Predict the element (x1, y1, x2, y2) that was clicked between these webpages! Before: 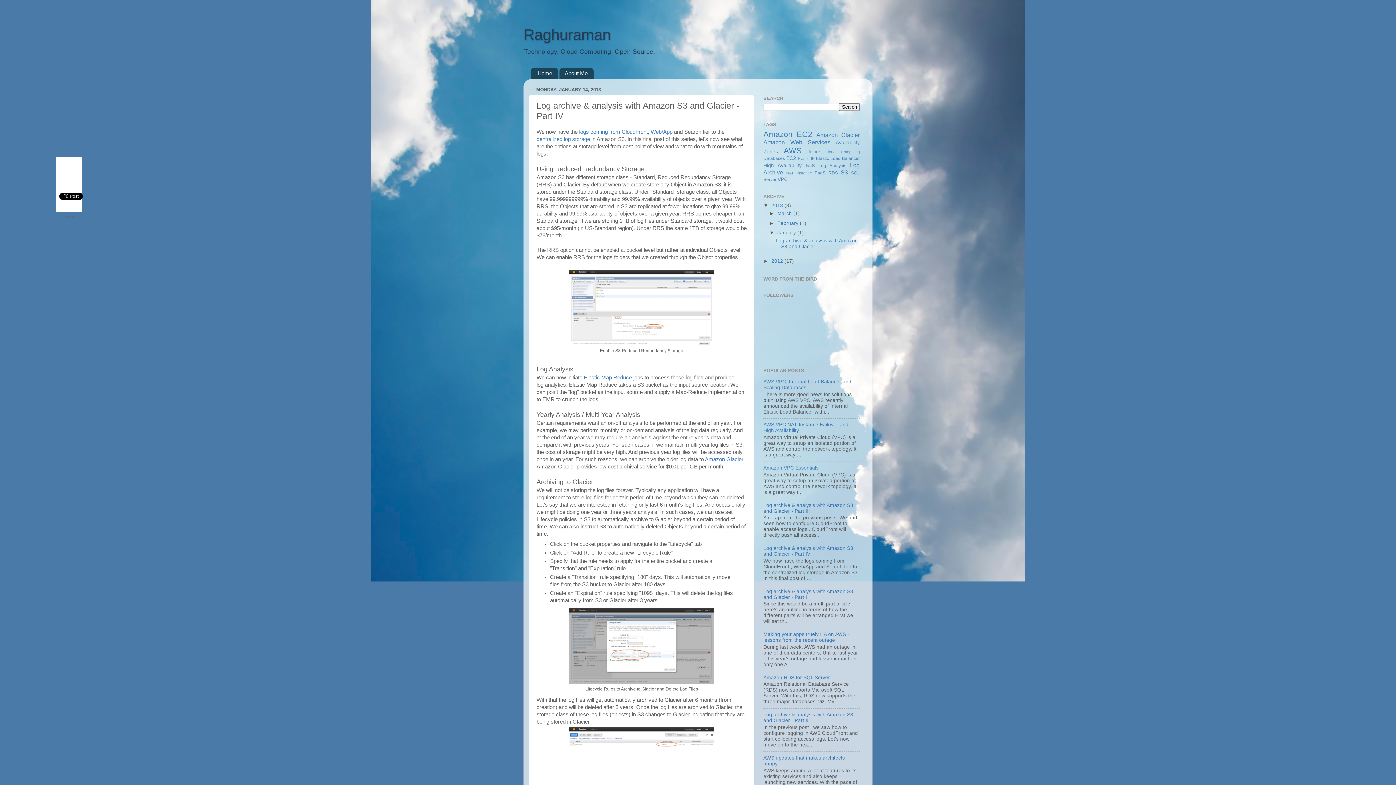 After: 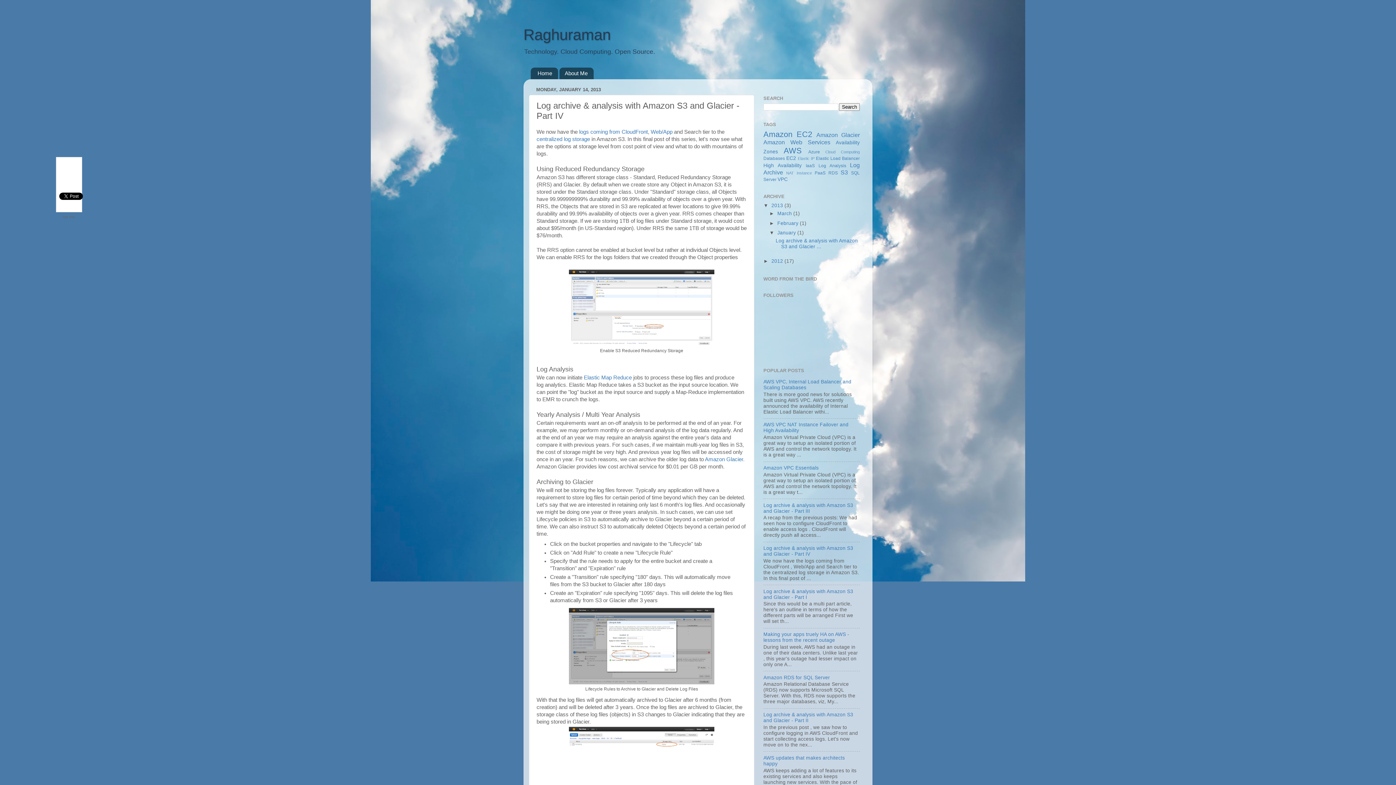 Action: bbox: (763, 545, 853, 557) label: Log archive & analysis with Amazon S3 and Glacier - Part IV